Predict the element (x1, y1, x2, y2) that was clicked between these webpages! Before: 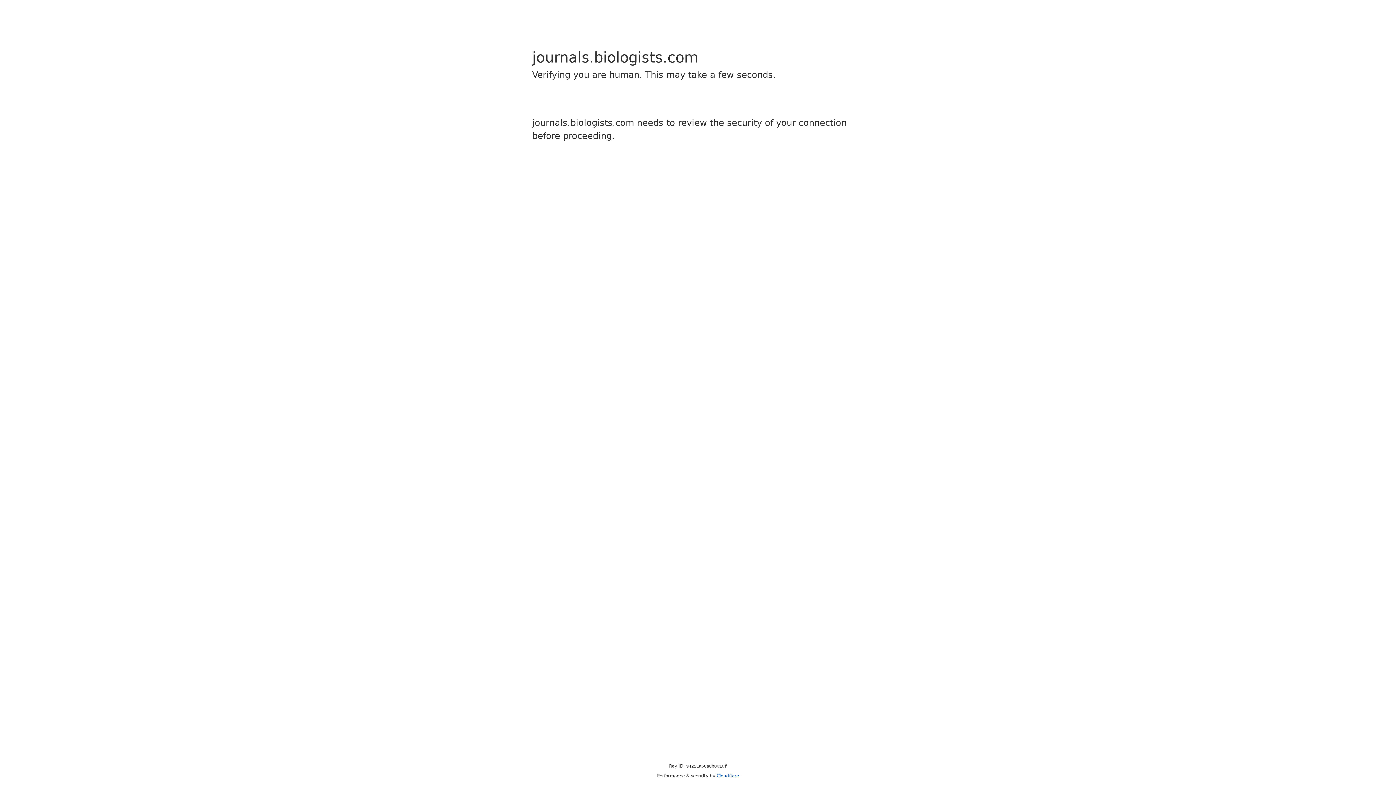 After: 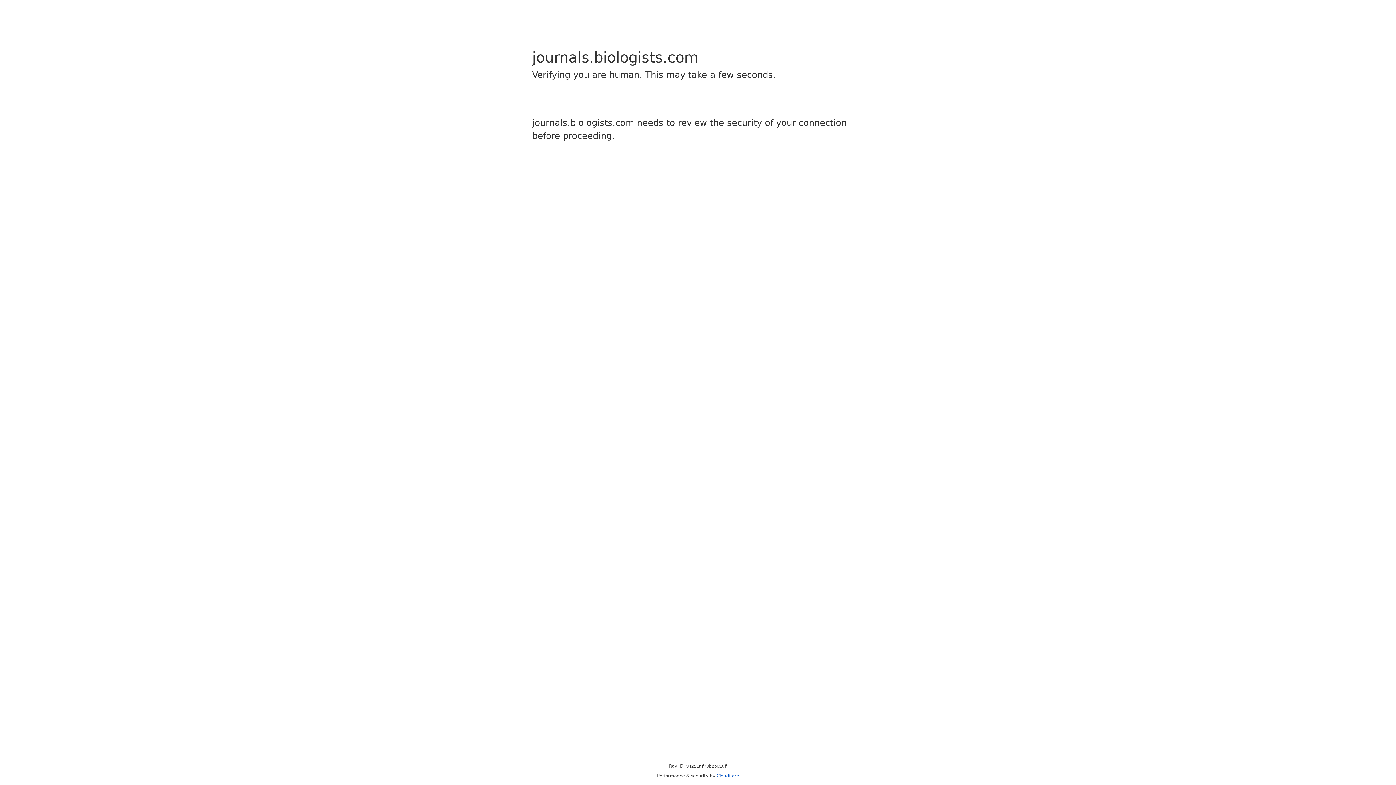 Action: bbox: (716, 773, 739, 778) label: Cloudflare